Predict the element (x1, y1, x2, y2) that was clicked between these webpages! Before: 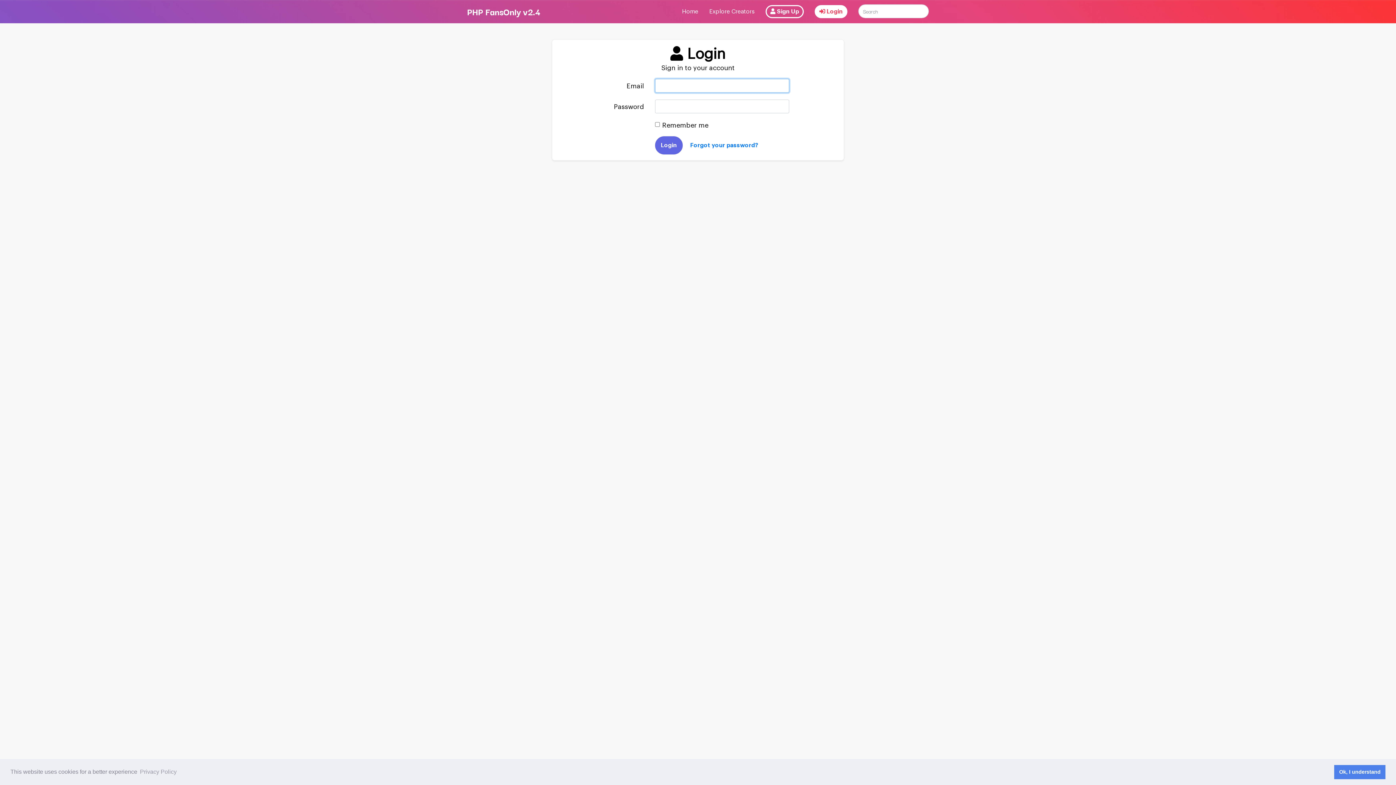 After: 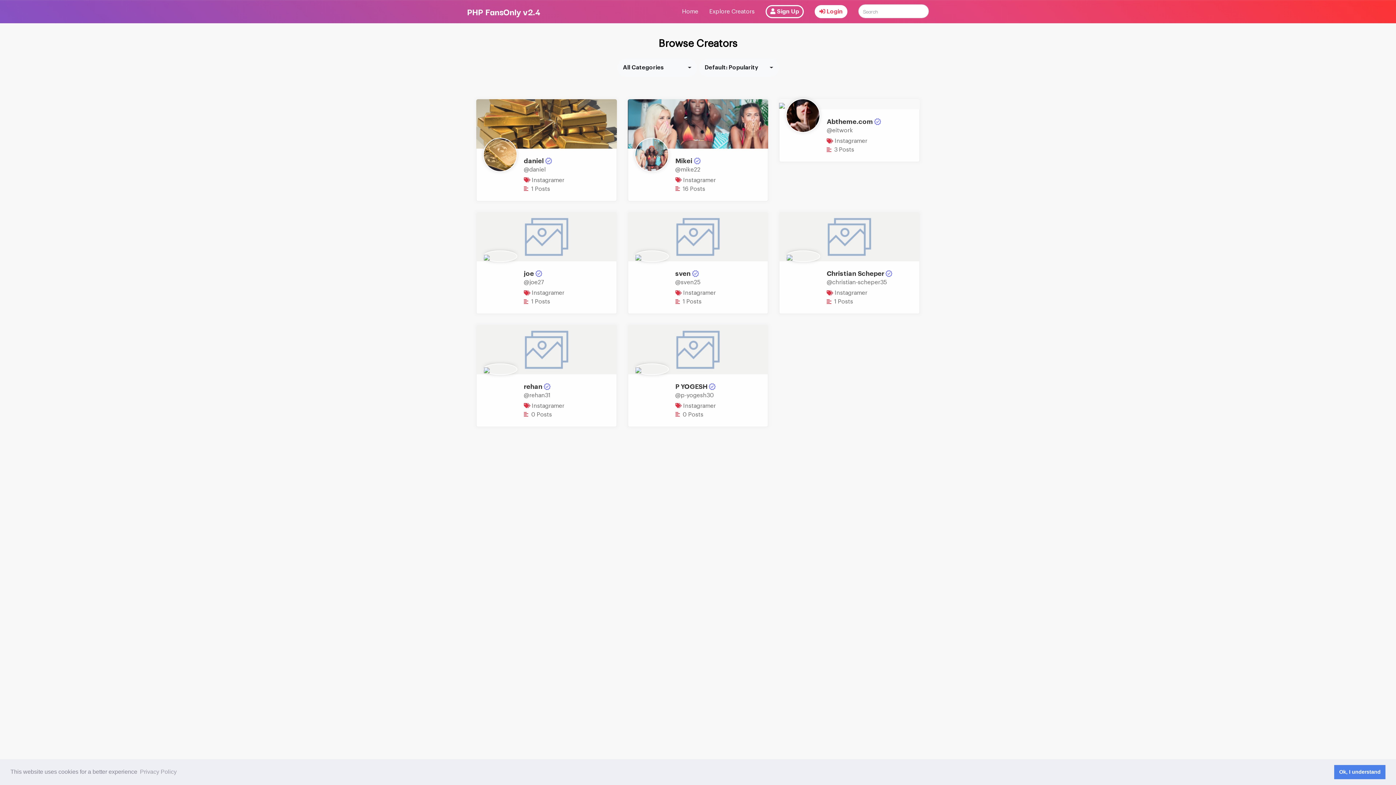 Action: label: Explore Creators bbox: (709, 1, 754, 21)